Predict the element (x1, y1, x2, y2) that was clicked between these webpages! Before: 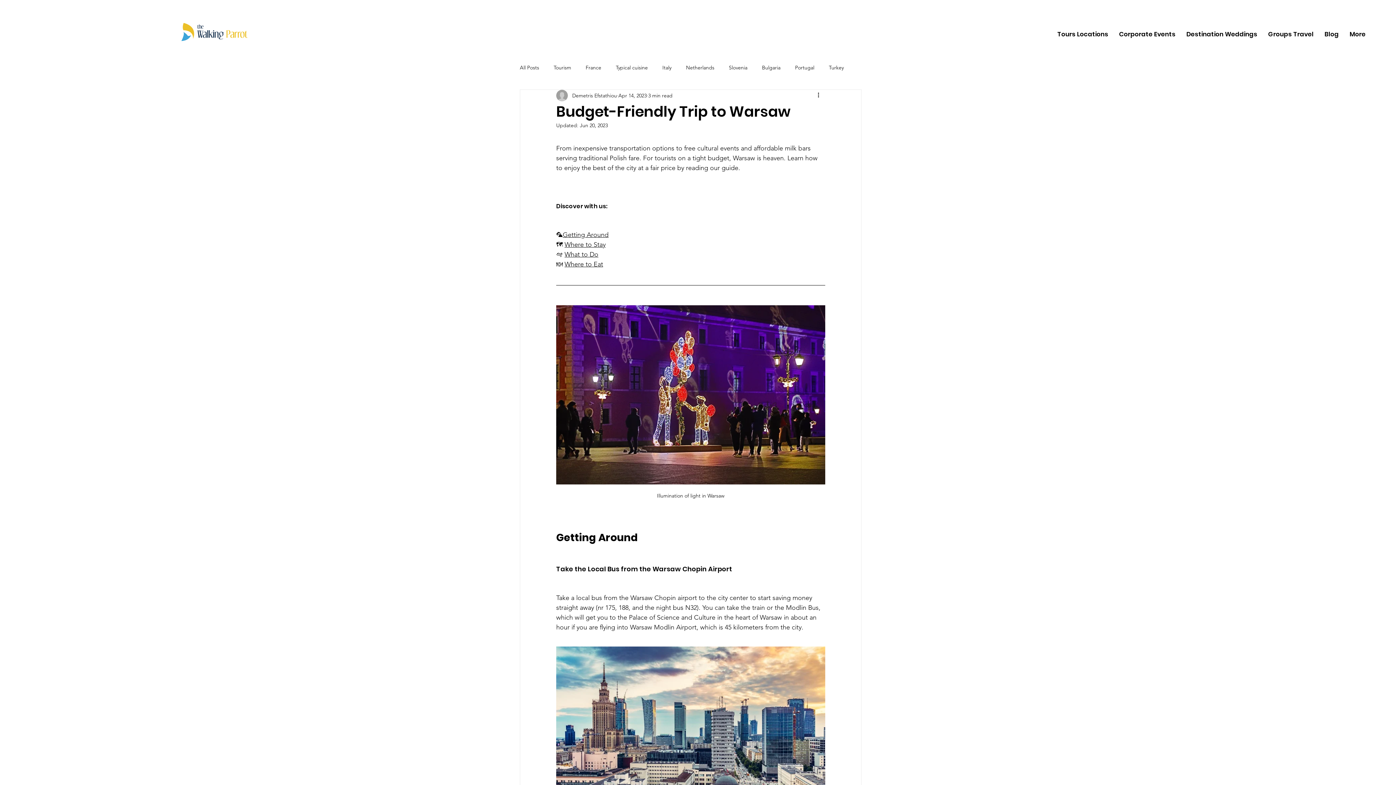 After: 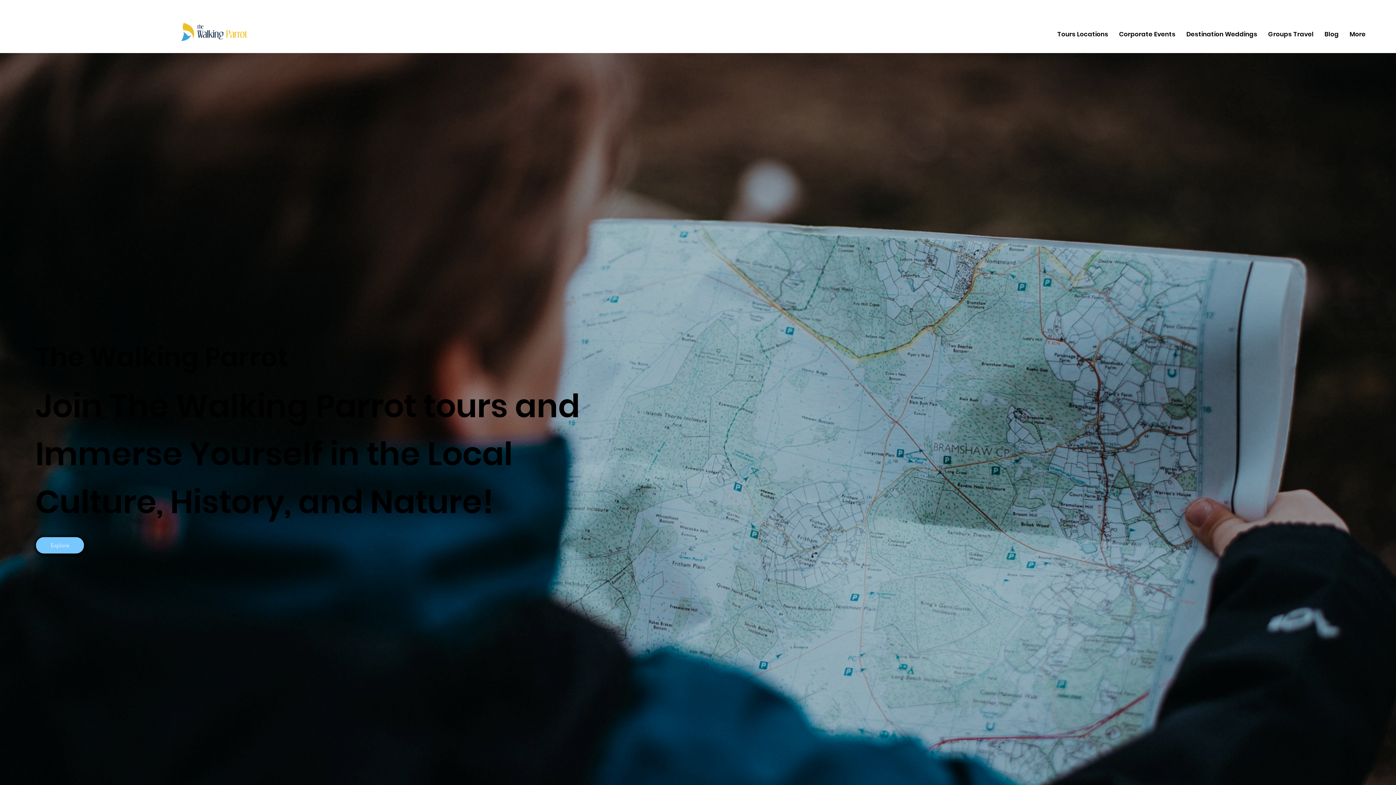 Action: bbox: (181, 21, 247, 42)